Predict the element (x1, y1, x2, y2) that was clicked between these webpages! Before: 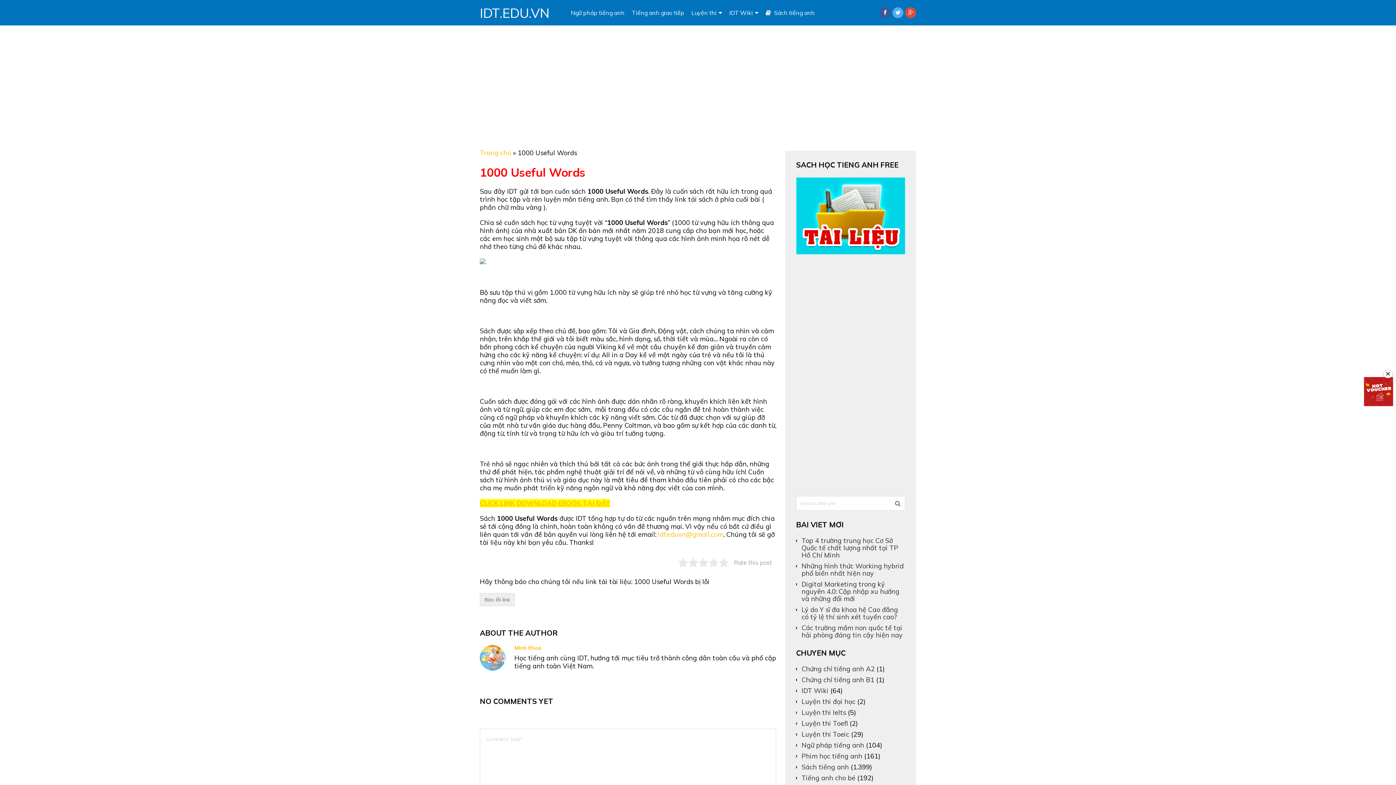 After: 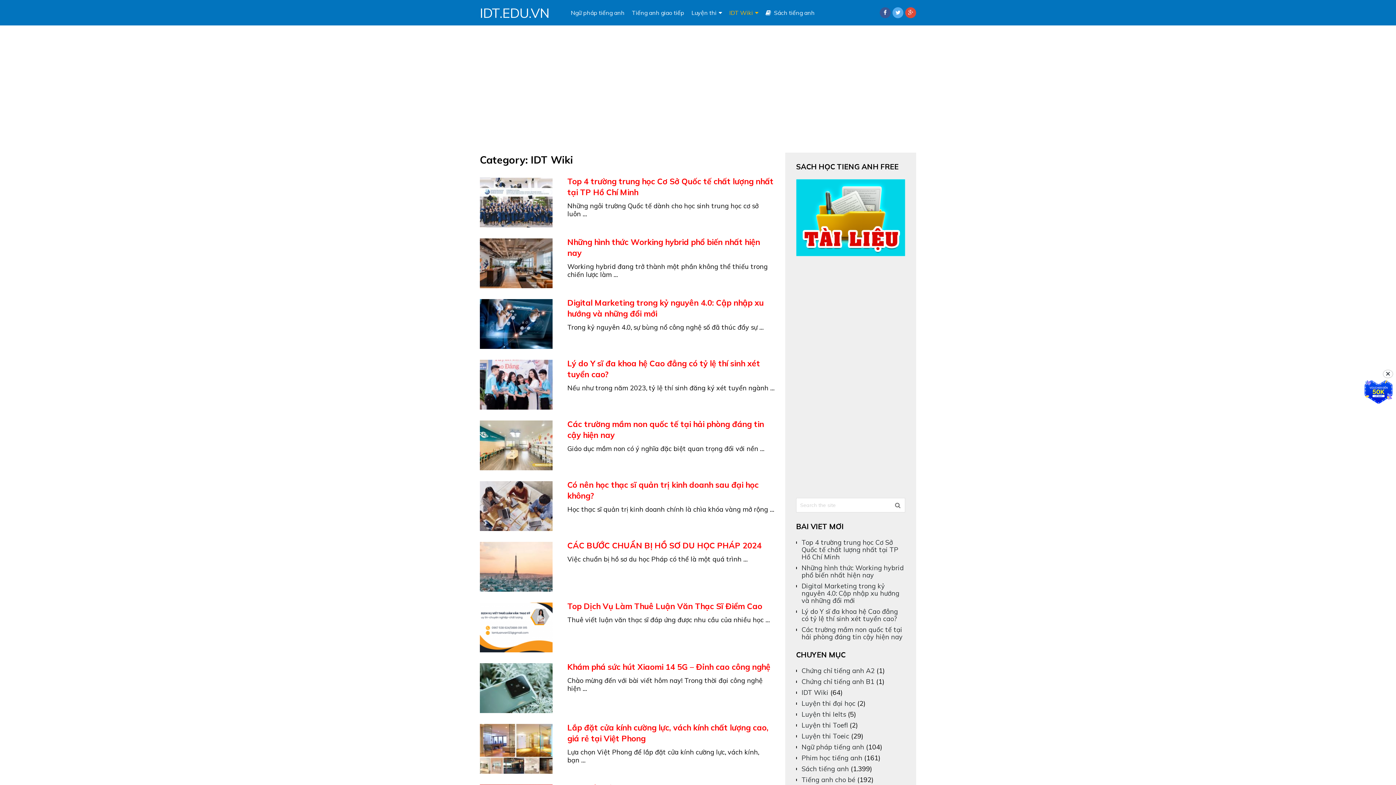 Action: label: IDT Wiki bbox: (725, 0, 762, 25)